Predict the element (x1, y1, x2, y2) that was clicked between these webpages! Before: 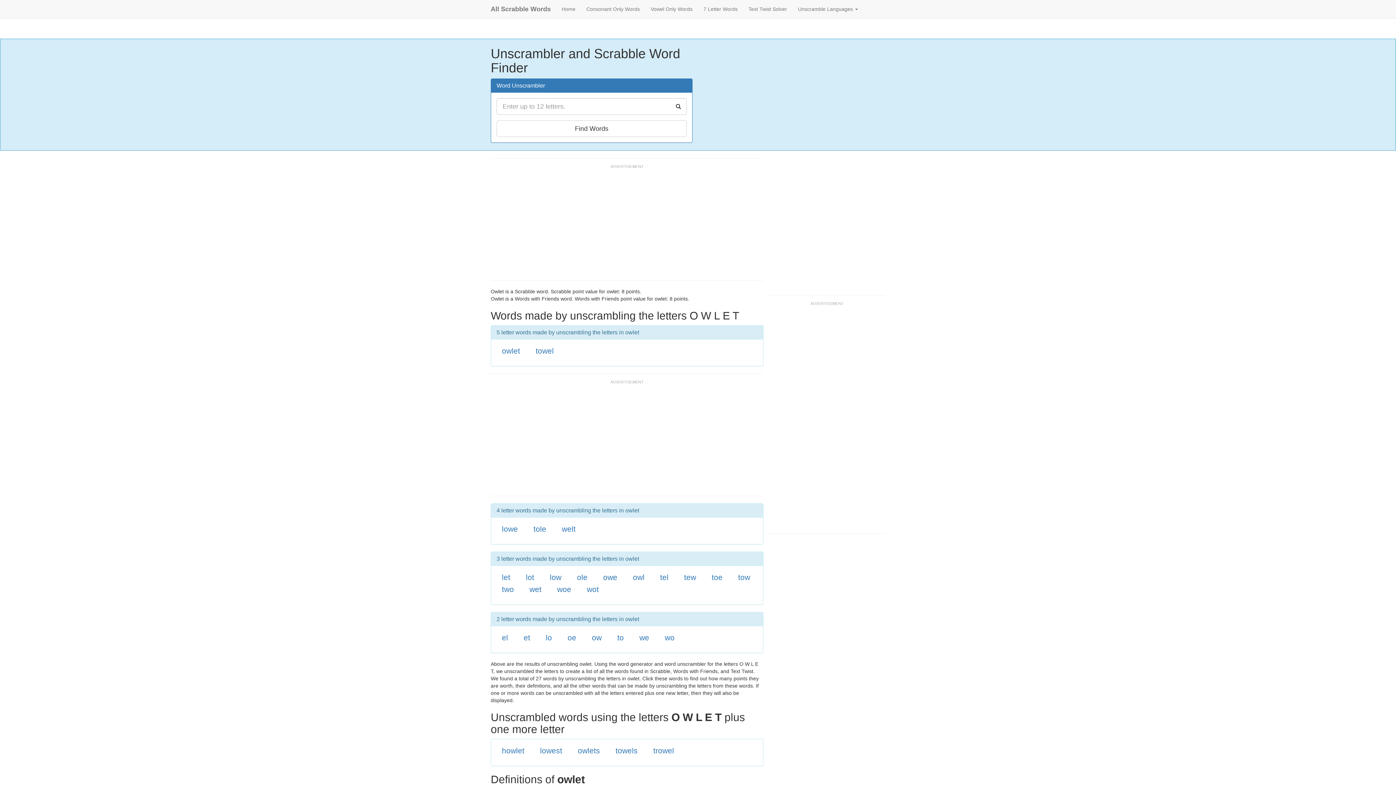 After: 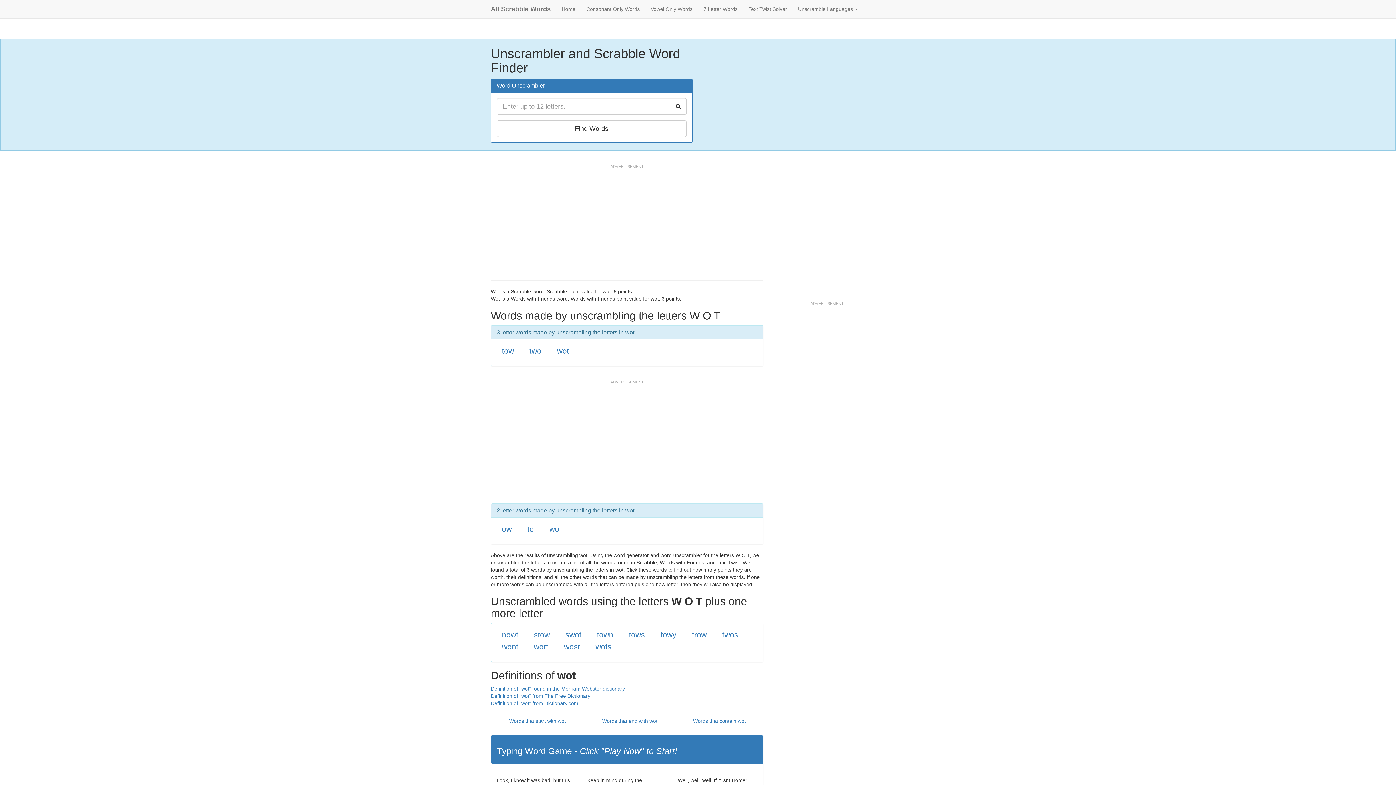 Action: bbox: (587, 585, 599, 593) label: wot